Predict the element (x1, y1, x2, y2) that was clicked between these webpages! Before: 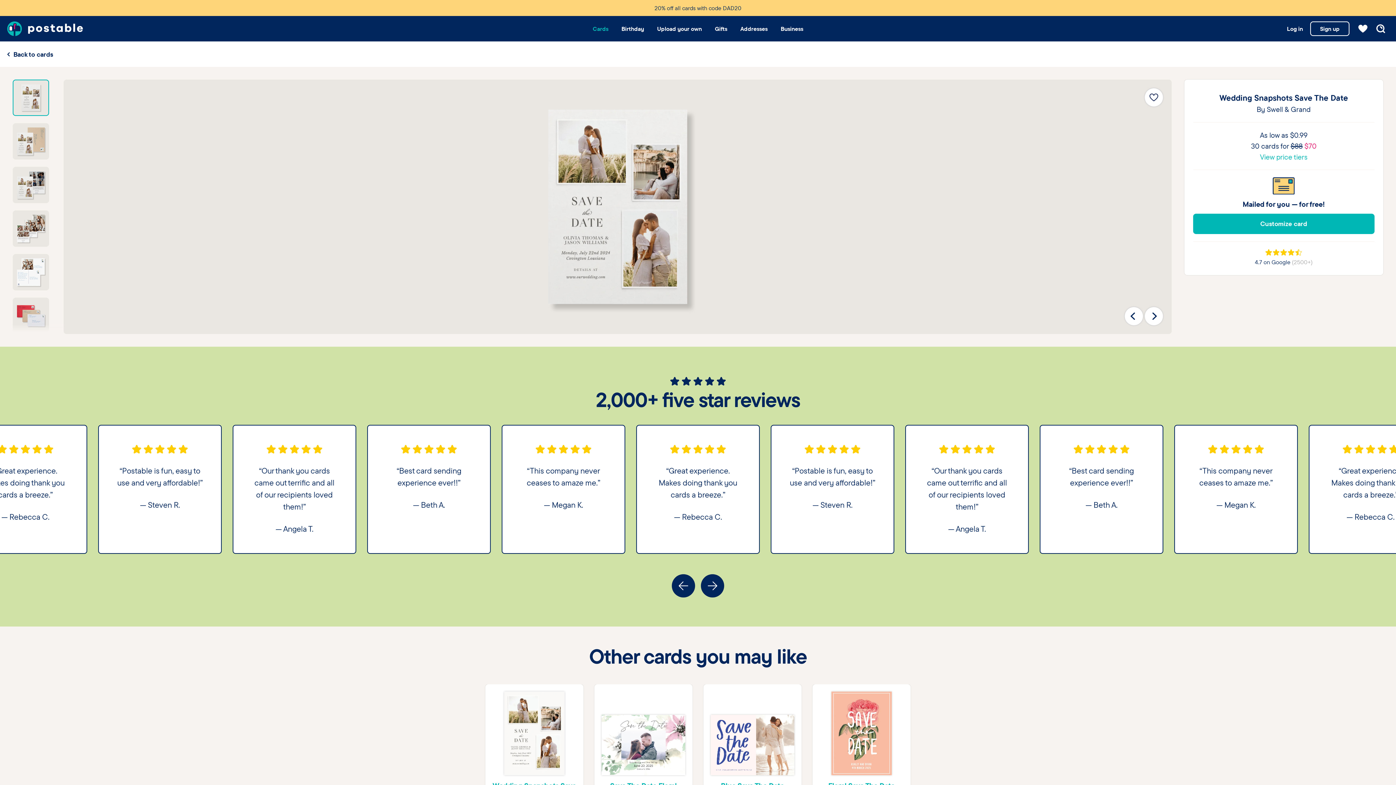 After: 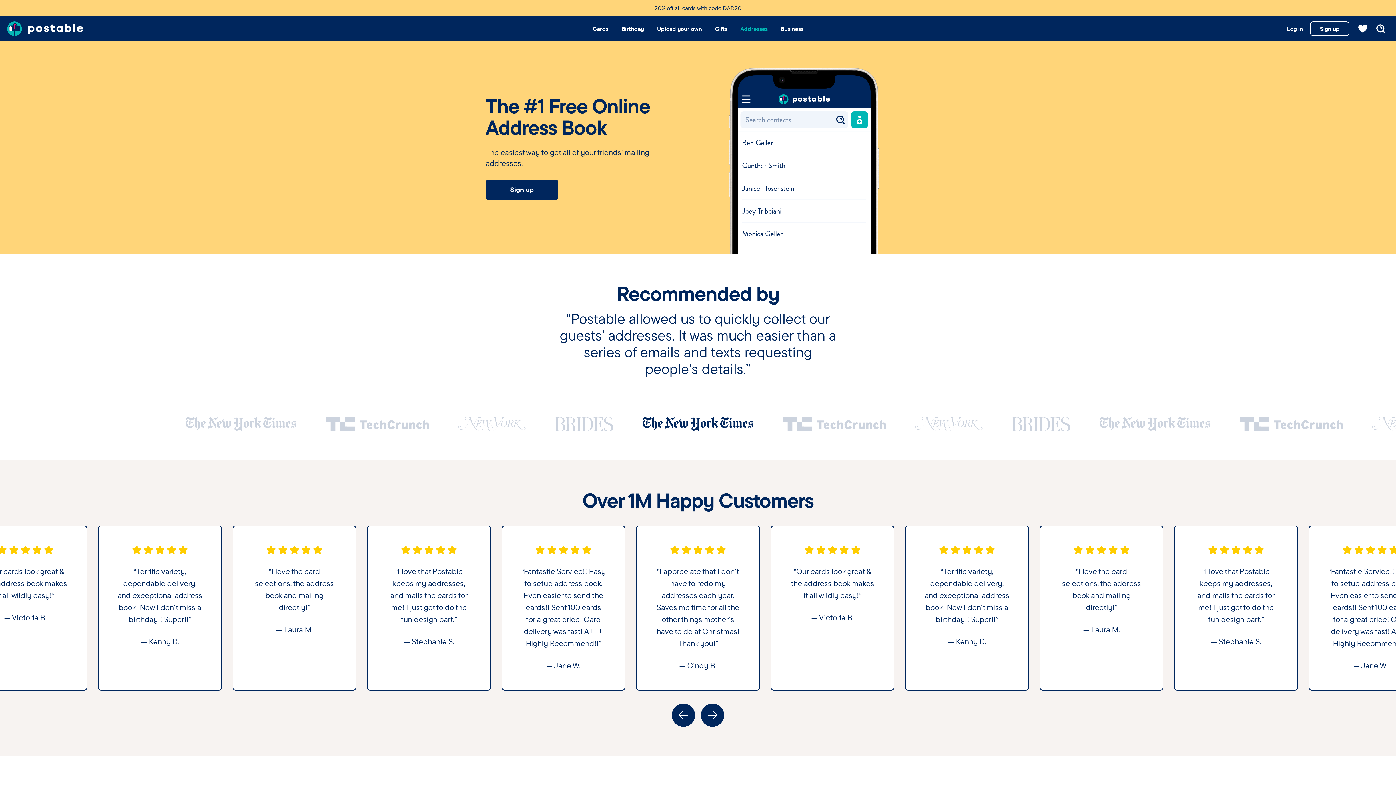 Action: bbox: (740, 16, 767, 41) label: Addresses